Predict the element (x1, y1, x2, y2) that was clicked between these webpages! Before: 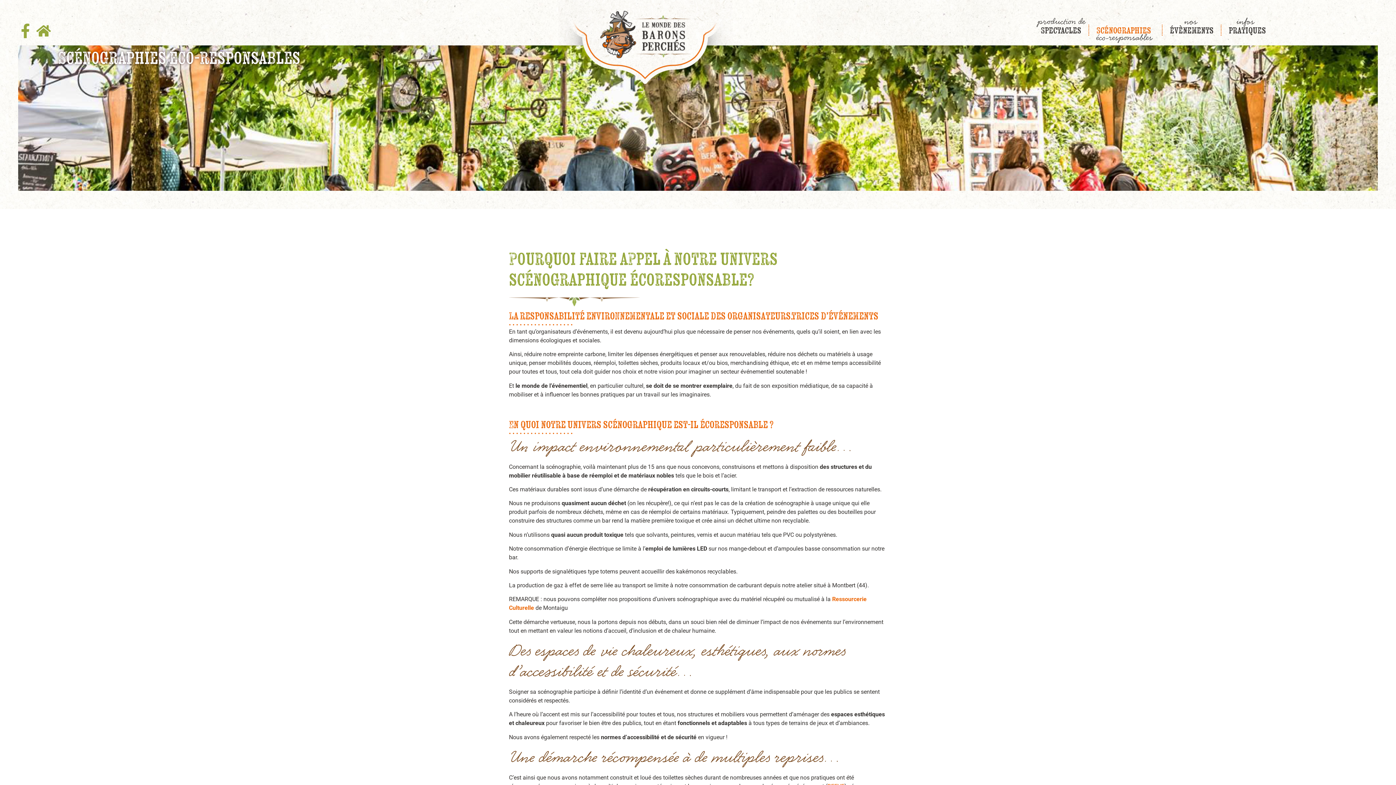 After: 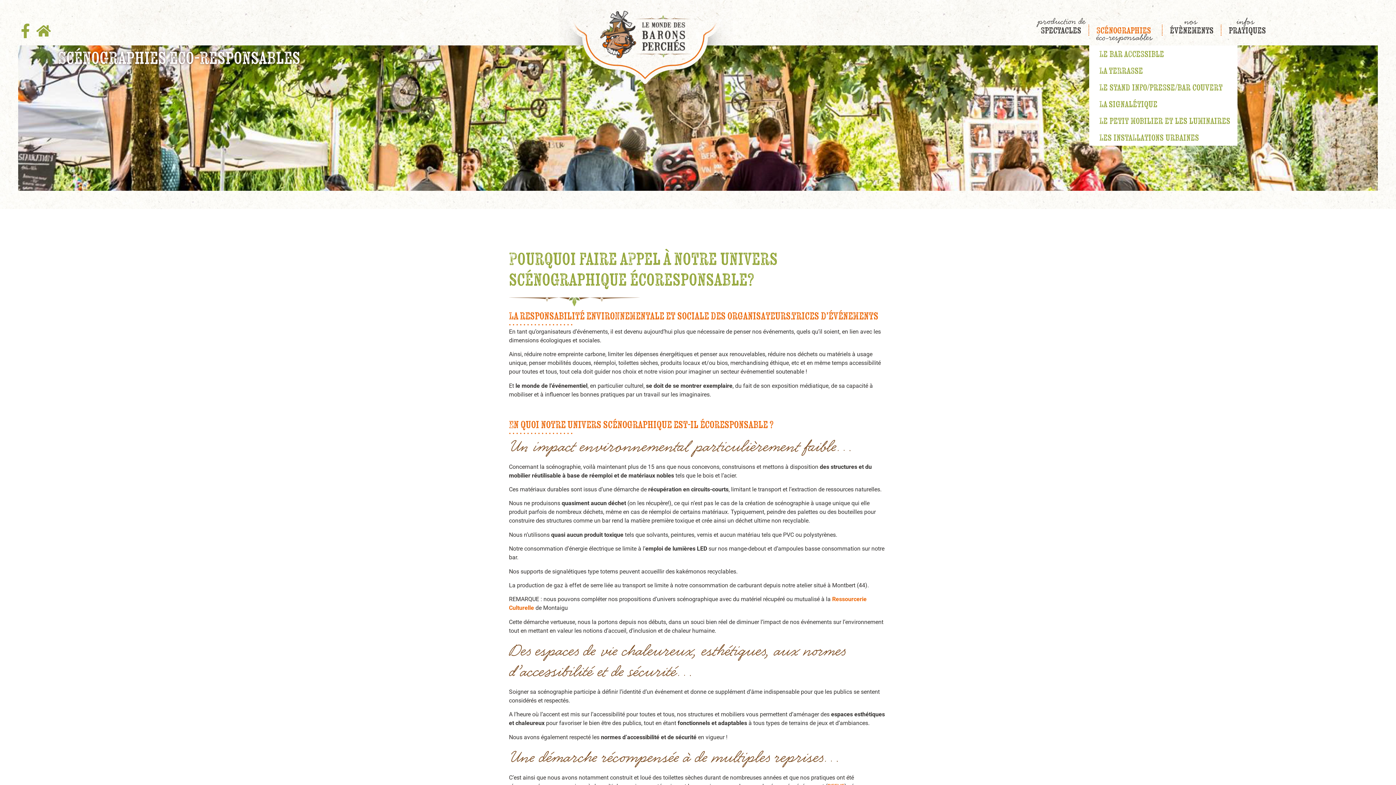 Action: bbox: (1089, 21, 1162, 38) label: Scénographies